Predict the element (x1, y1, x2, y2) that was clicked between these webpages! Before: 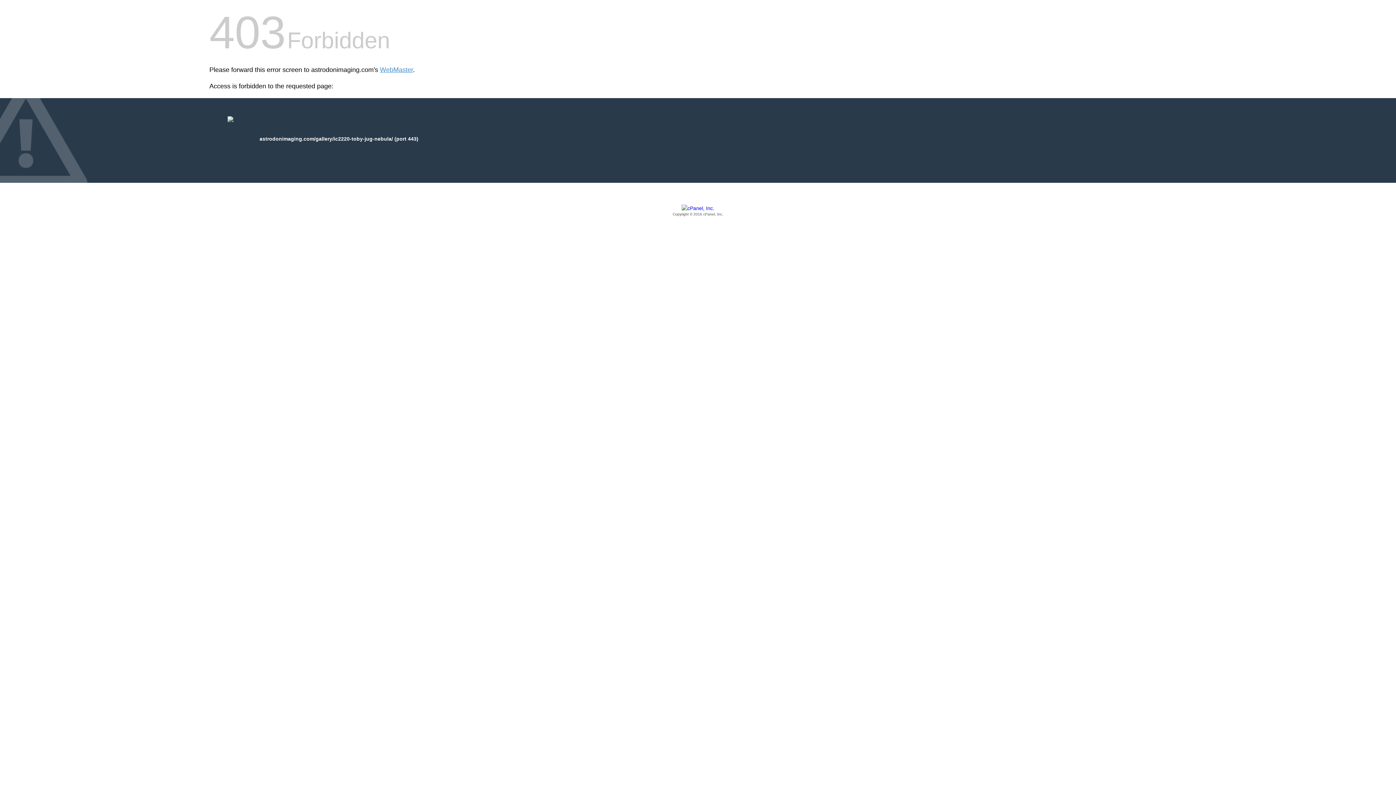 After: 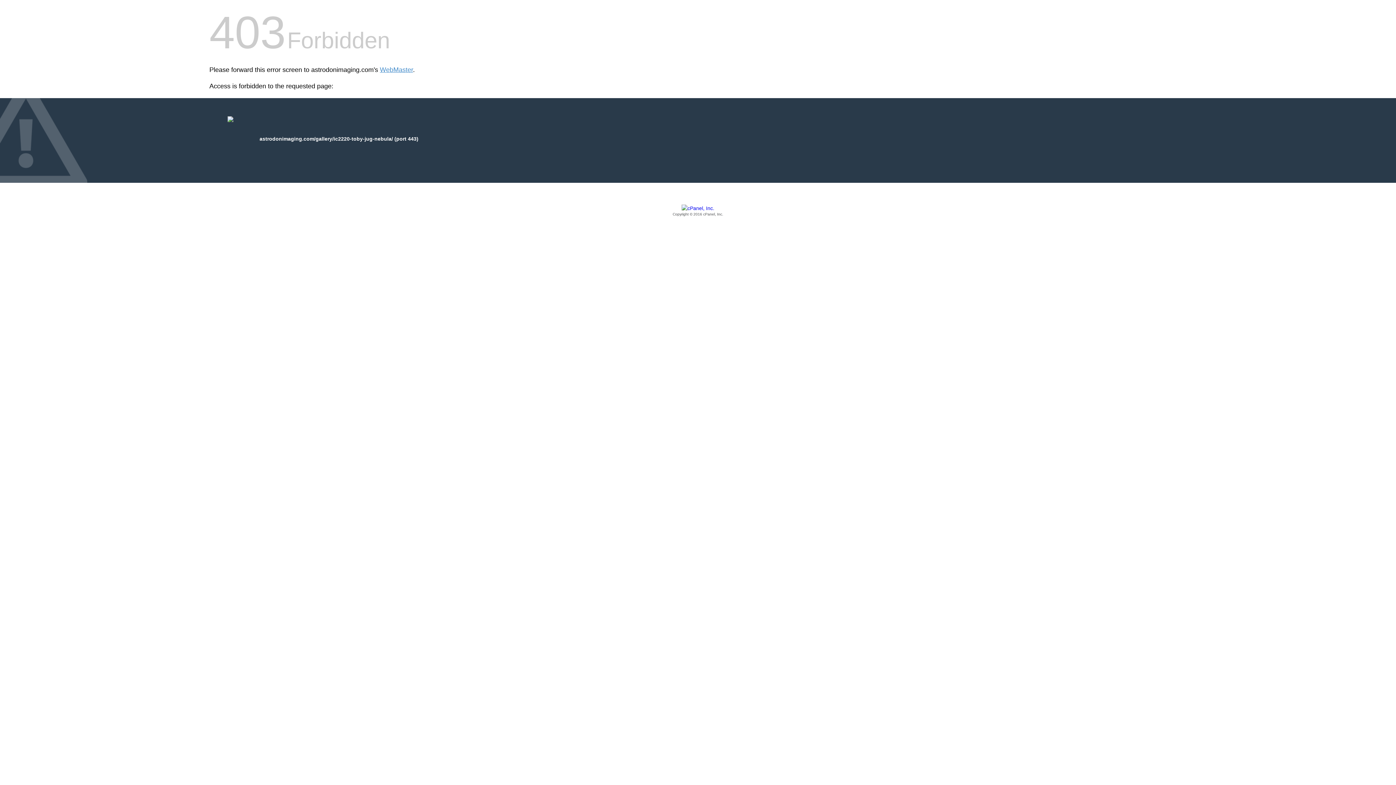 Action: label: Copyright © 2016 cPanel, Inc. bbox: (209, 205, 1186, 217)